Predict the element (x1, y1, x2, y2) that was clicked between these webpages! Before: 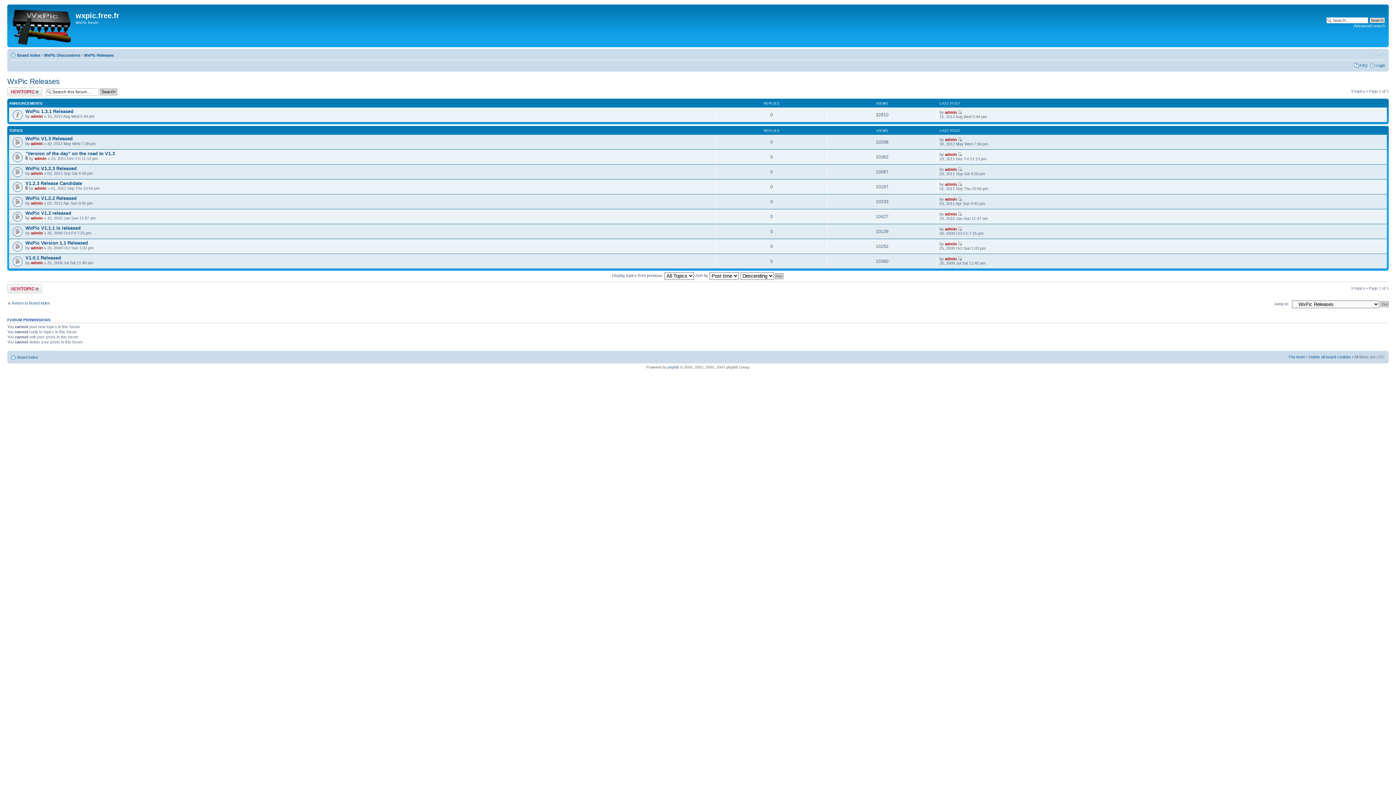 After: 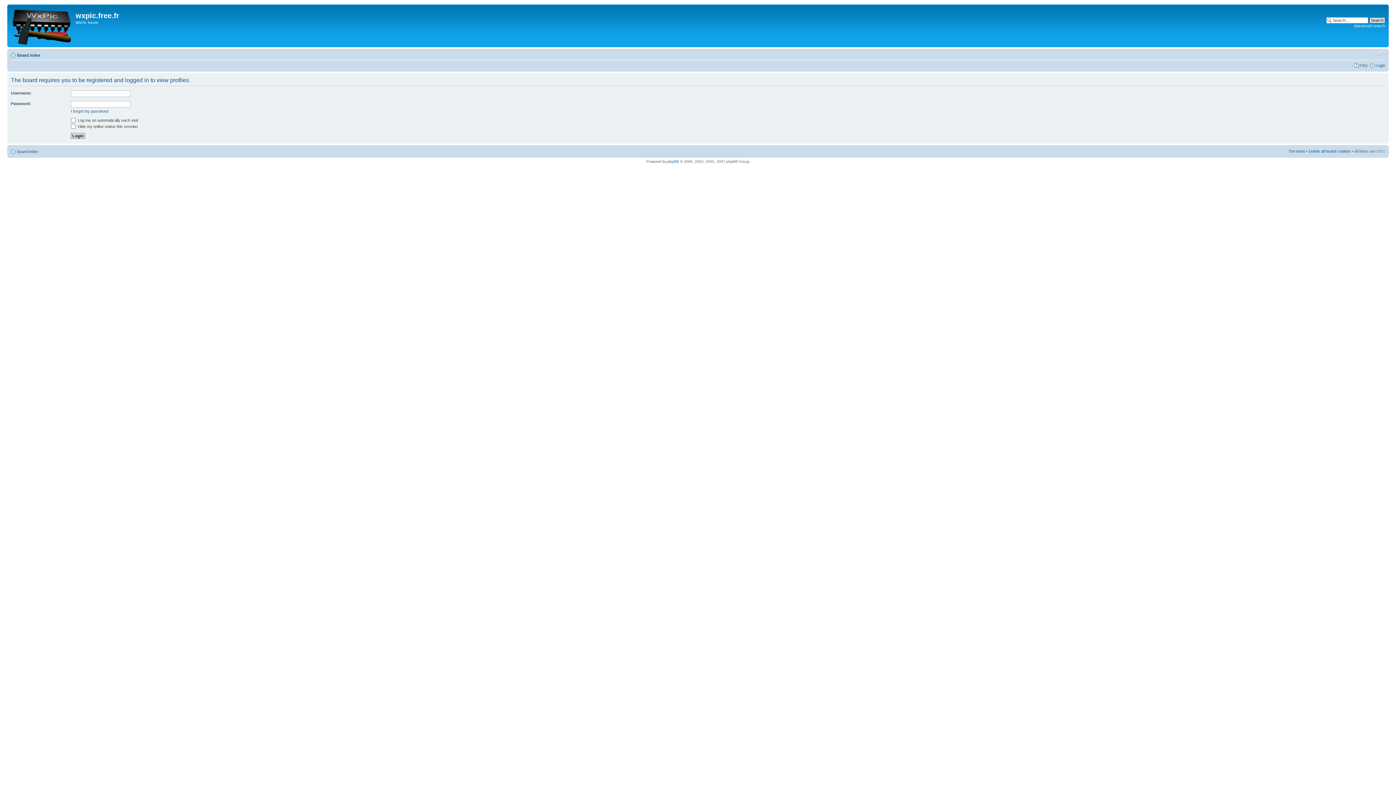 Action: label: admin bbox: (30, 260, 42, 265)